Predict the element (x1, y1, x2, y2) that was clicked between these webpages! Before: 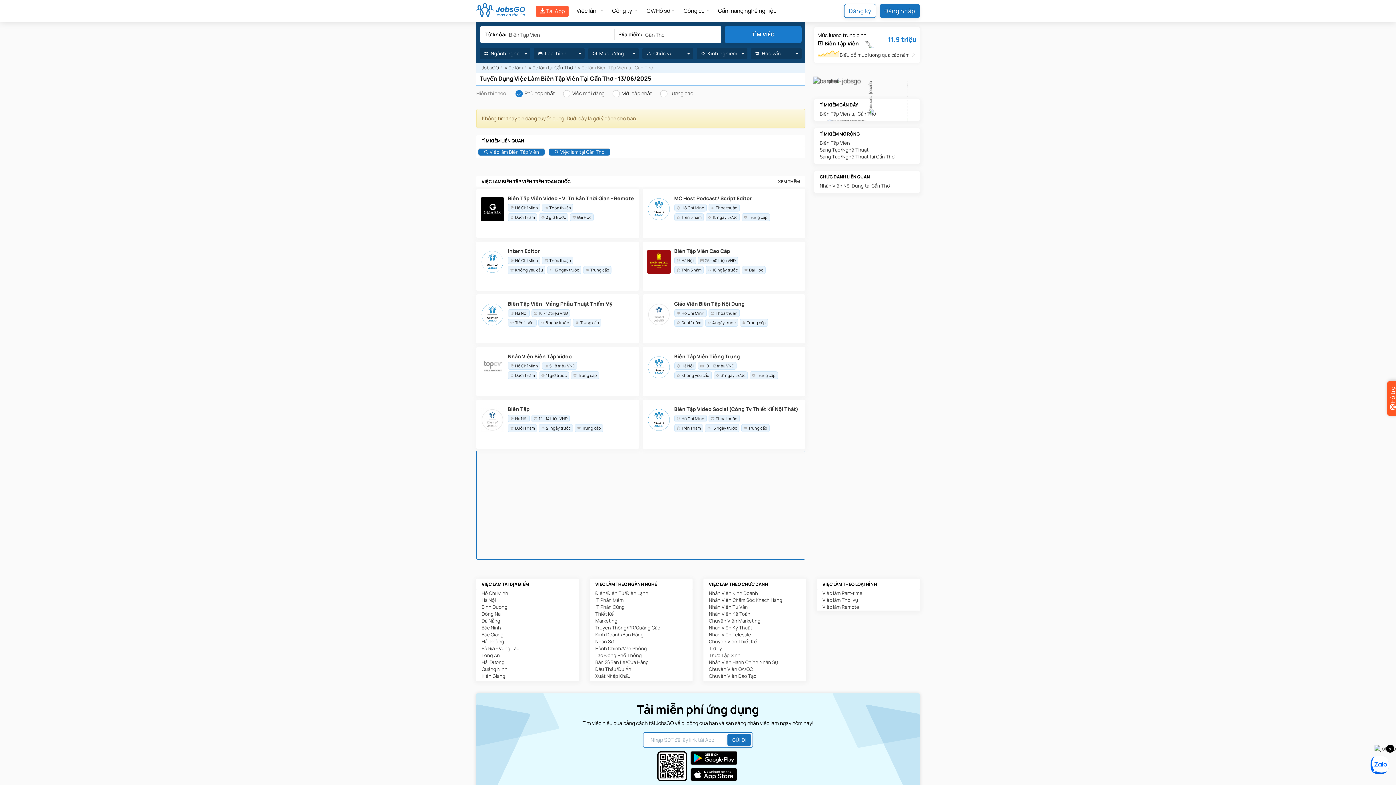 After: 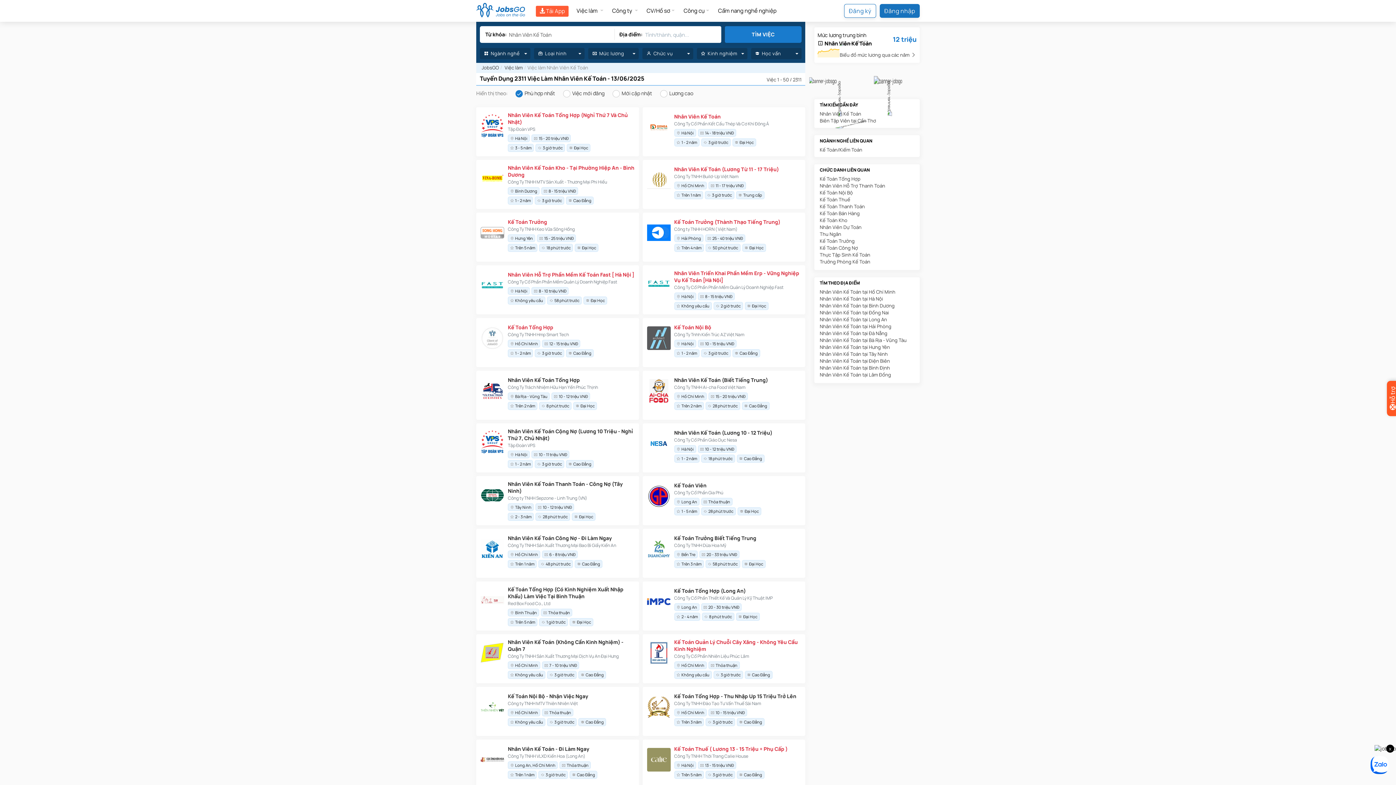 Action: label: Nhân Viên Kế Toán bbox: (709, 610, 800, 617)